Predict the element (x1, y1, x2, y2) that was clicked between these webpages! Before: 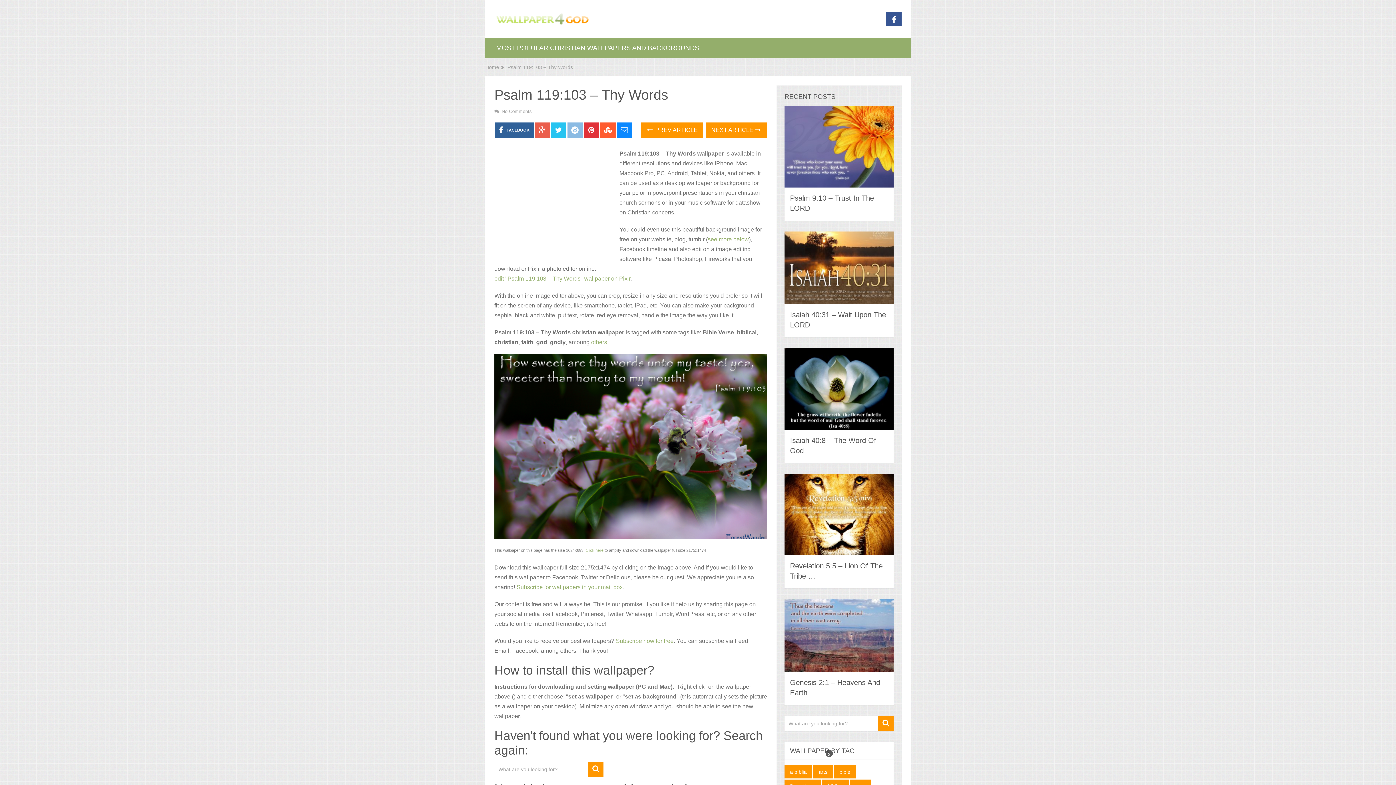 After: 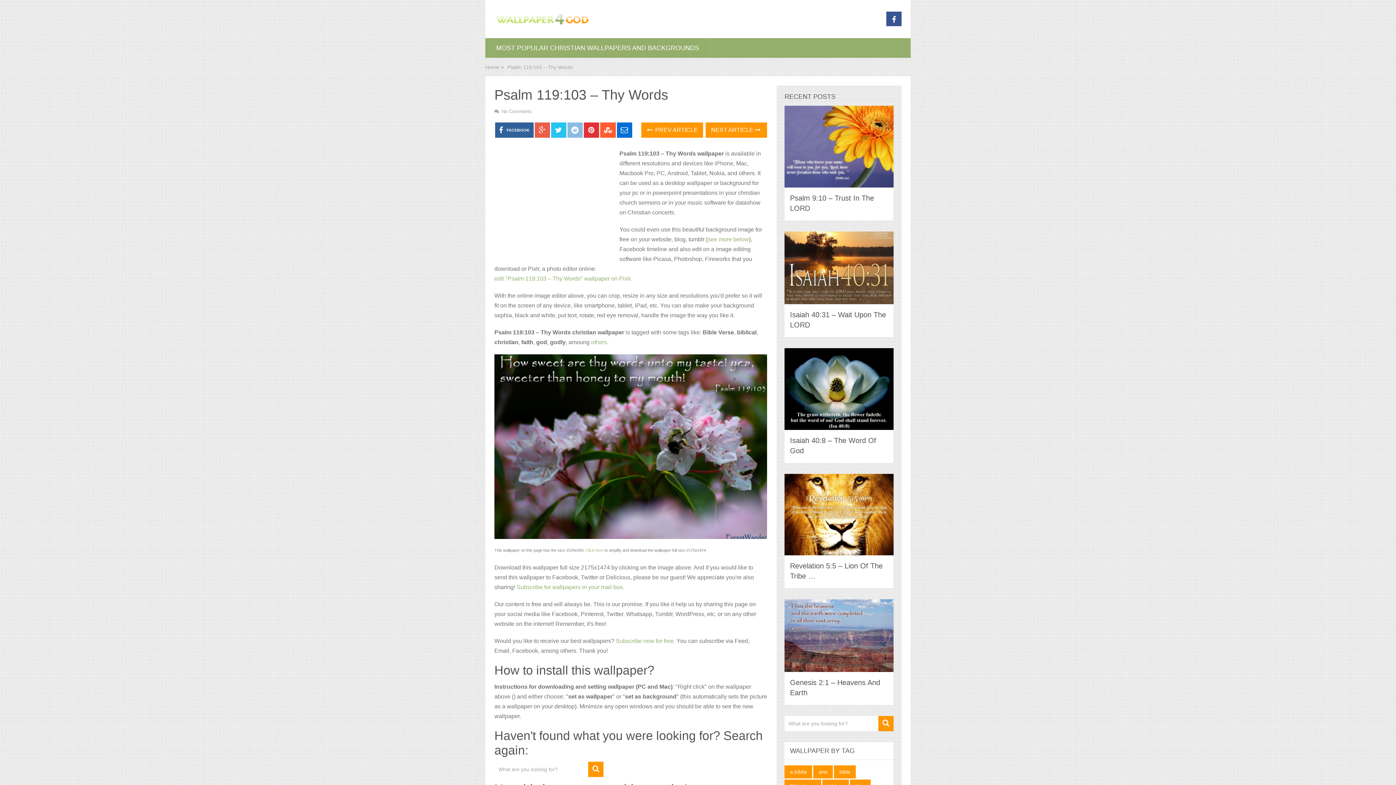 Action: bbox: (616, 122, 632, 137)